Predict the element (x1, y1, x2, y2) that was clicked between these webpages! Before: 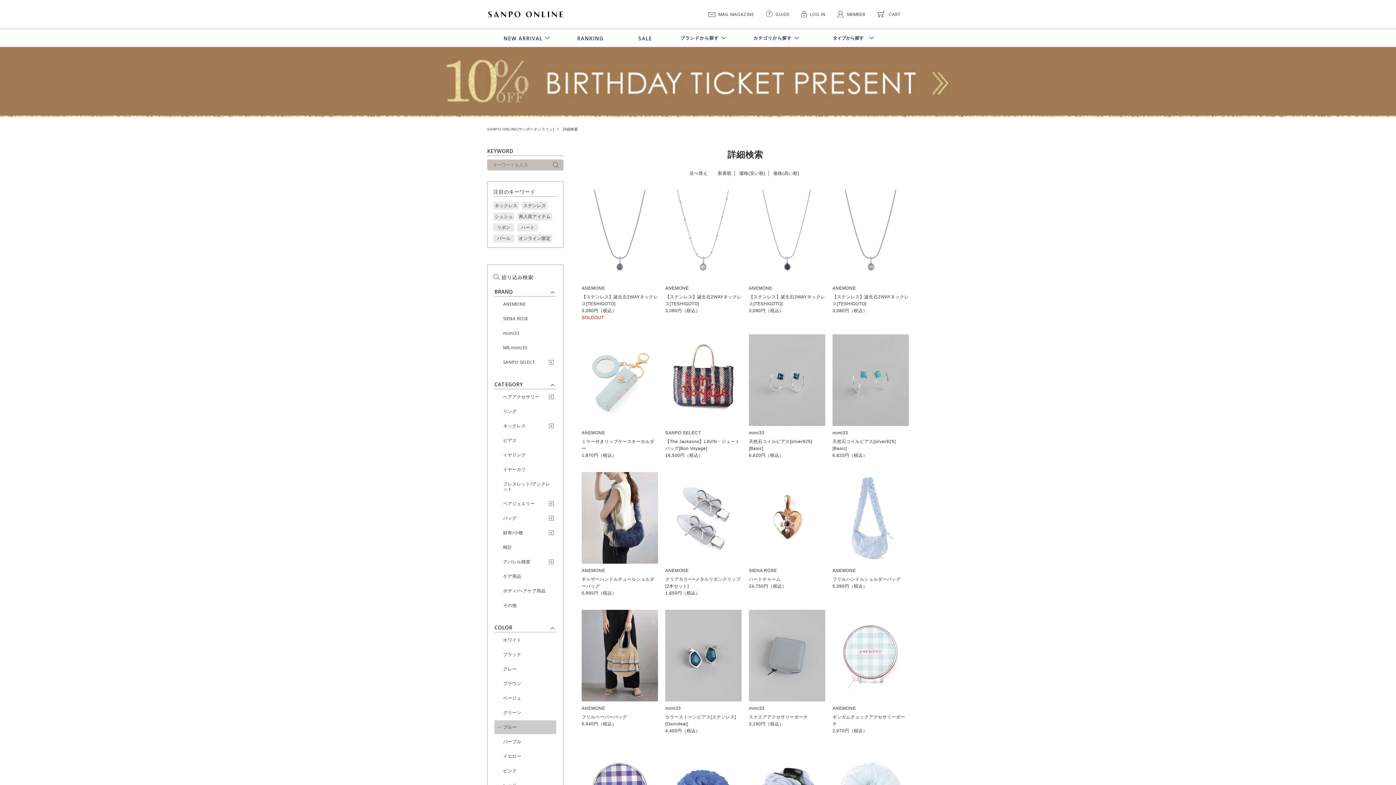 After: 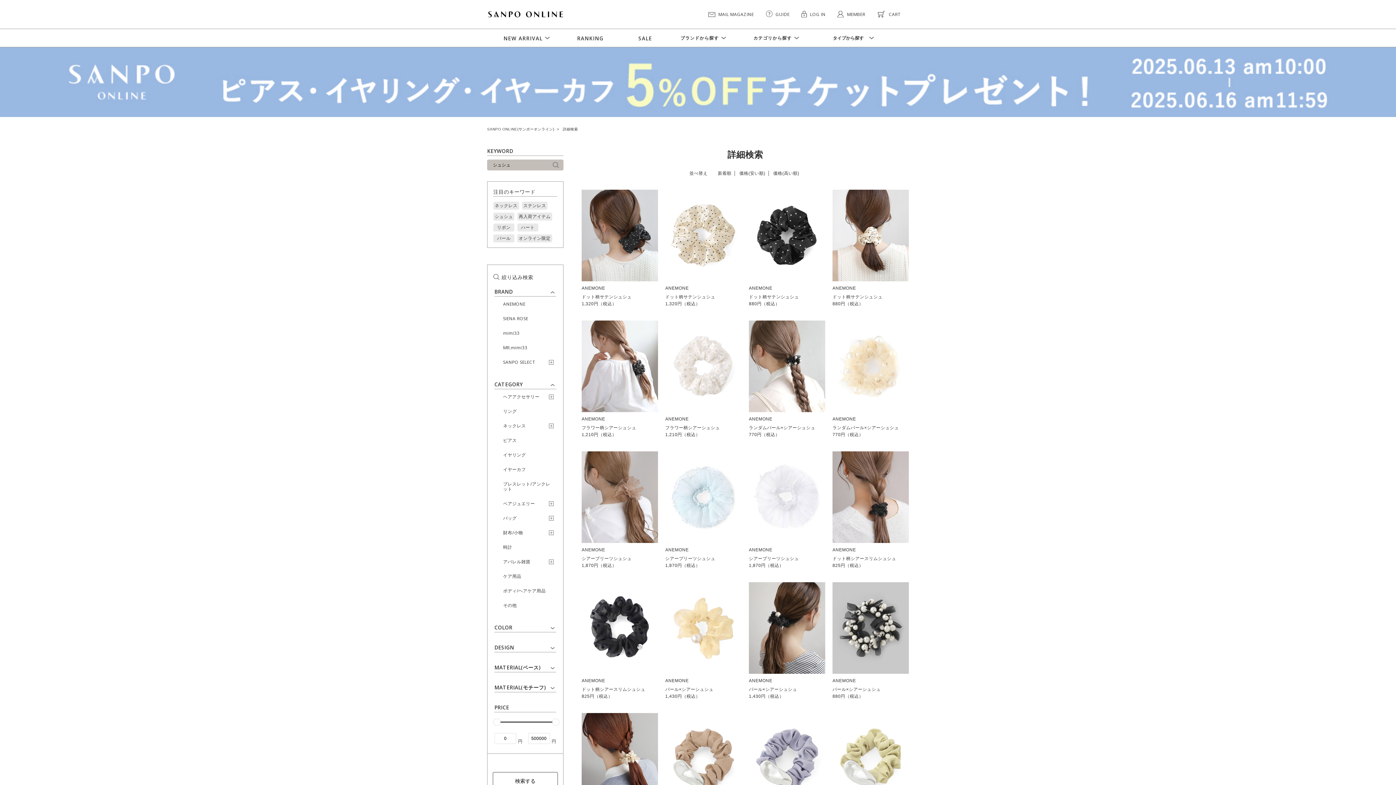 Action: bbox: (493, 212, 514, 220) label: シュシュ